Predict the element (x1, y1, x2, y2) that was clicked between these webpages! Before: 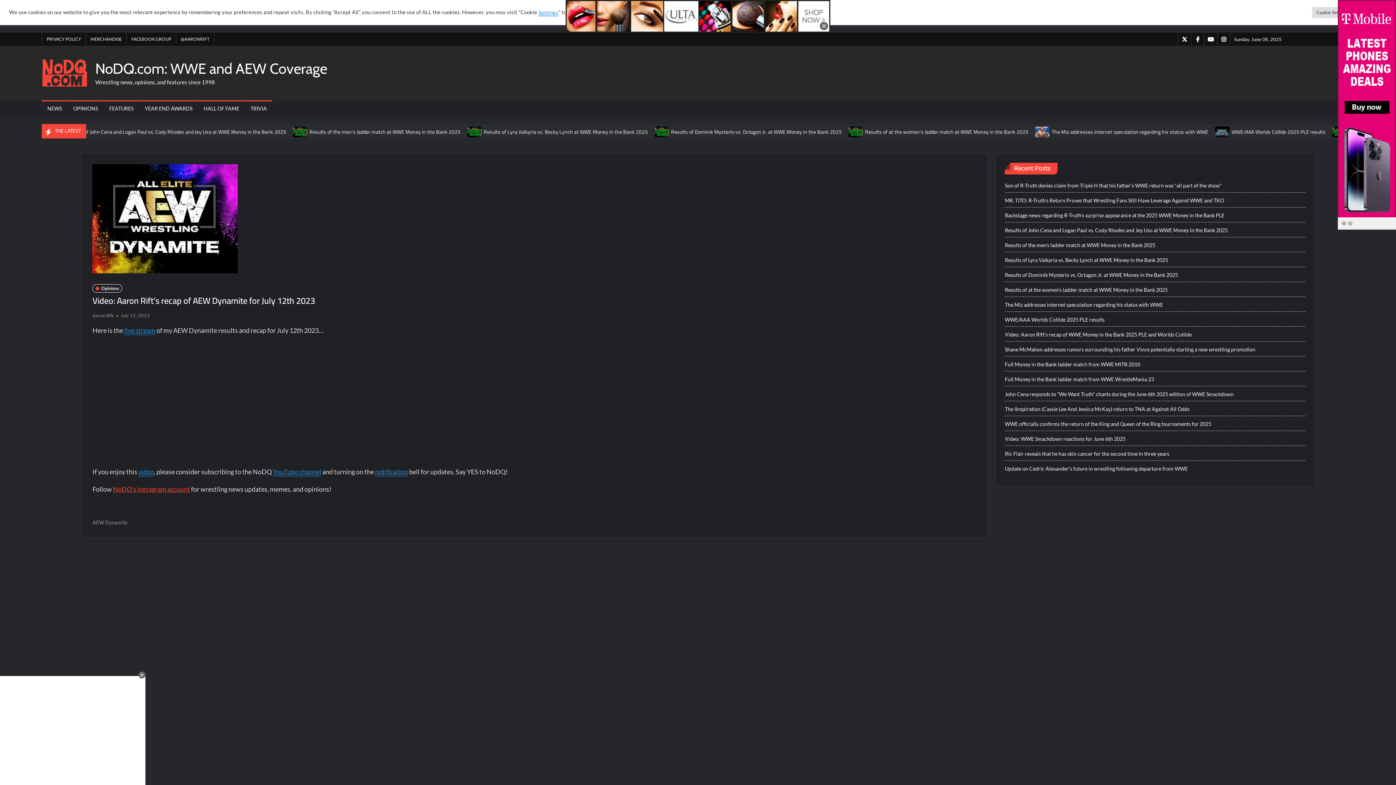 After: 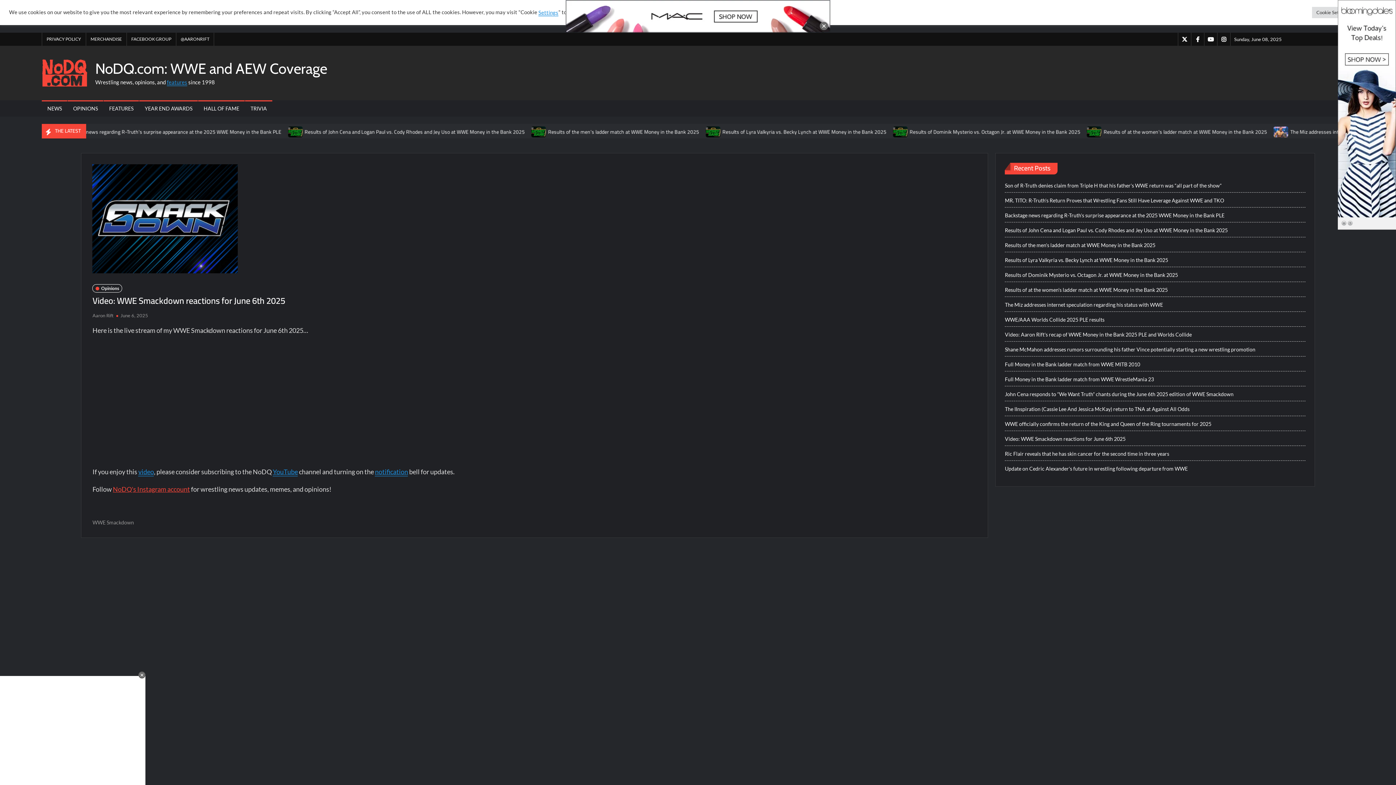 Action: bbox: (1005, 434, 1125, 443) label: Video: WWE Smackdown reactions for June 6th 2025